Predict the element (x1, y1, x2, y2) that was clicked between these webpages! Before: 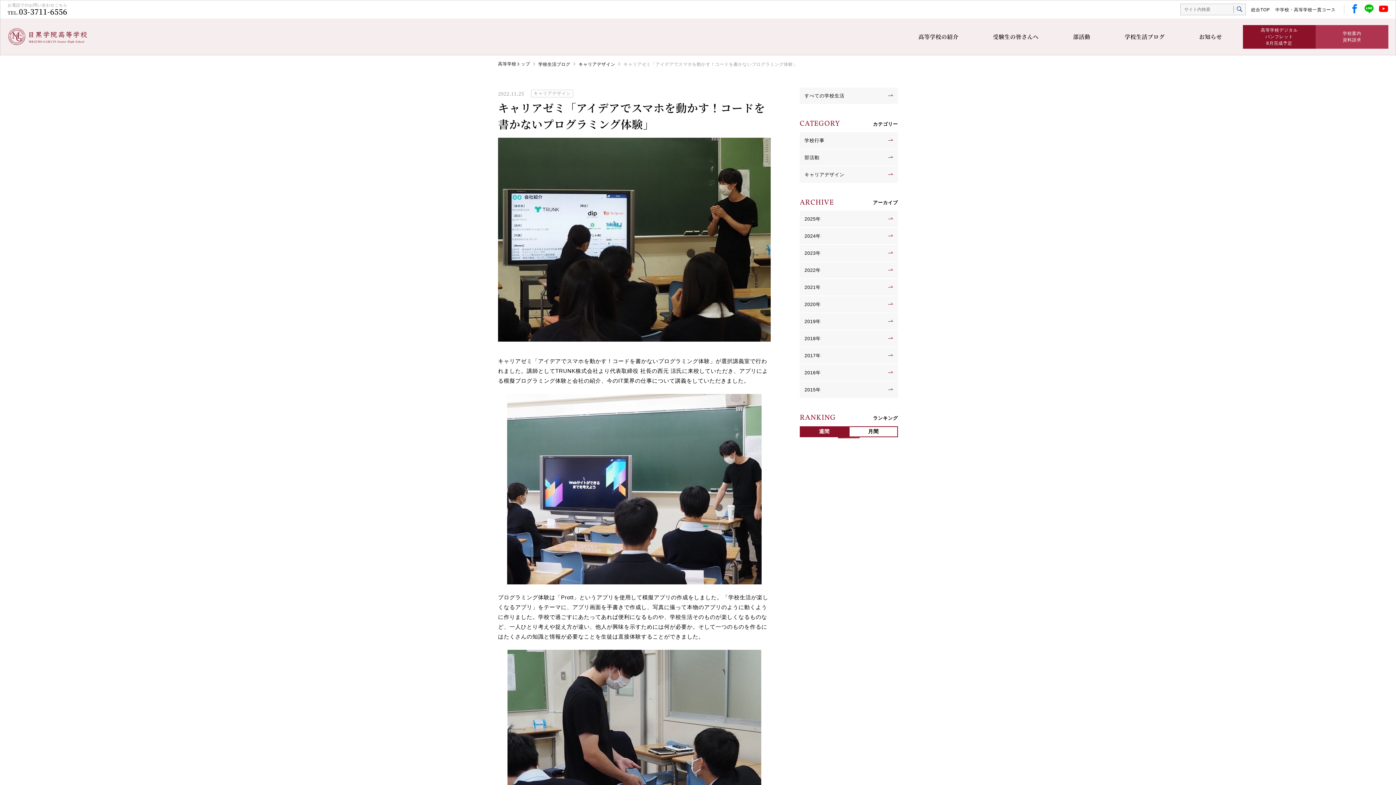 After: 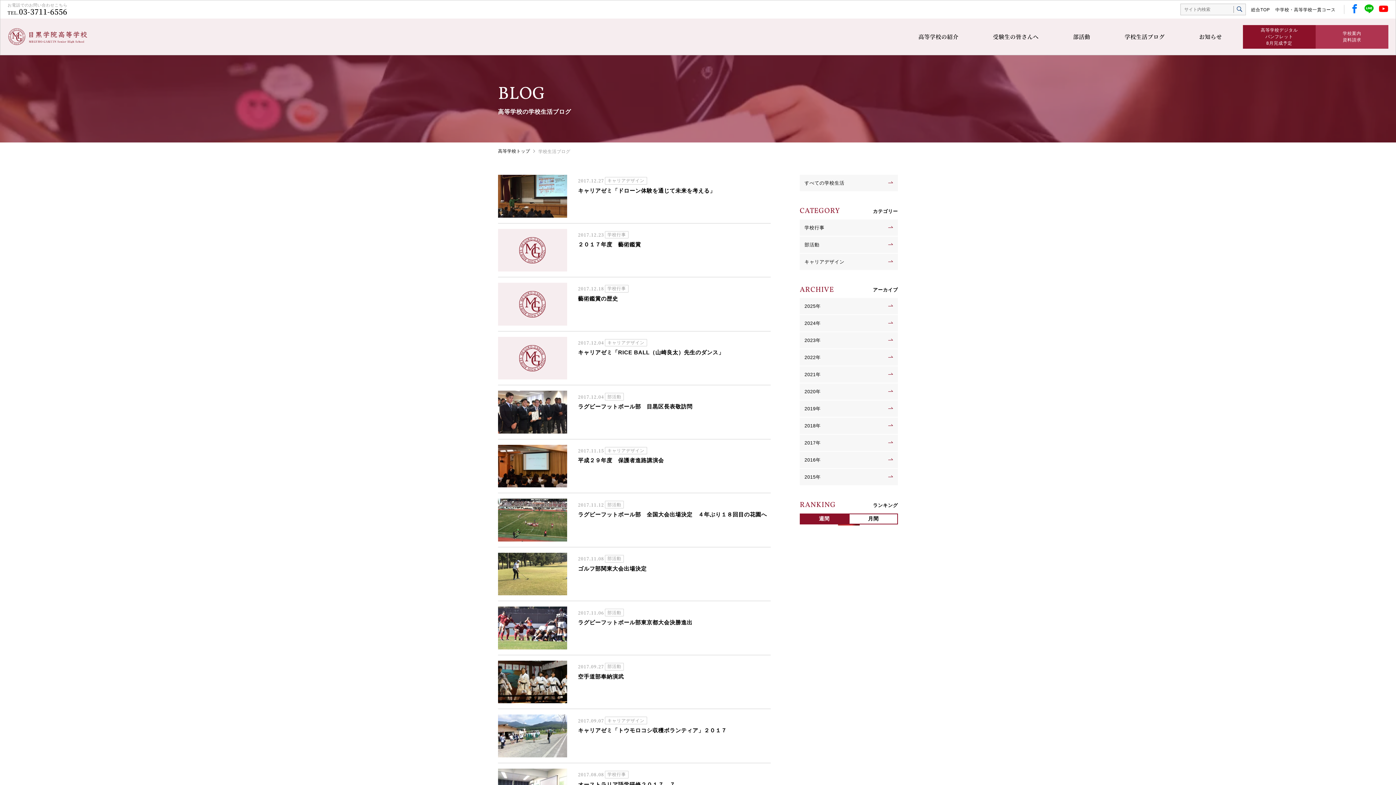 Action: label: 2017年 bbox: (800, 347, 898, 364)